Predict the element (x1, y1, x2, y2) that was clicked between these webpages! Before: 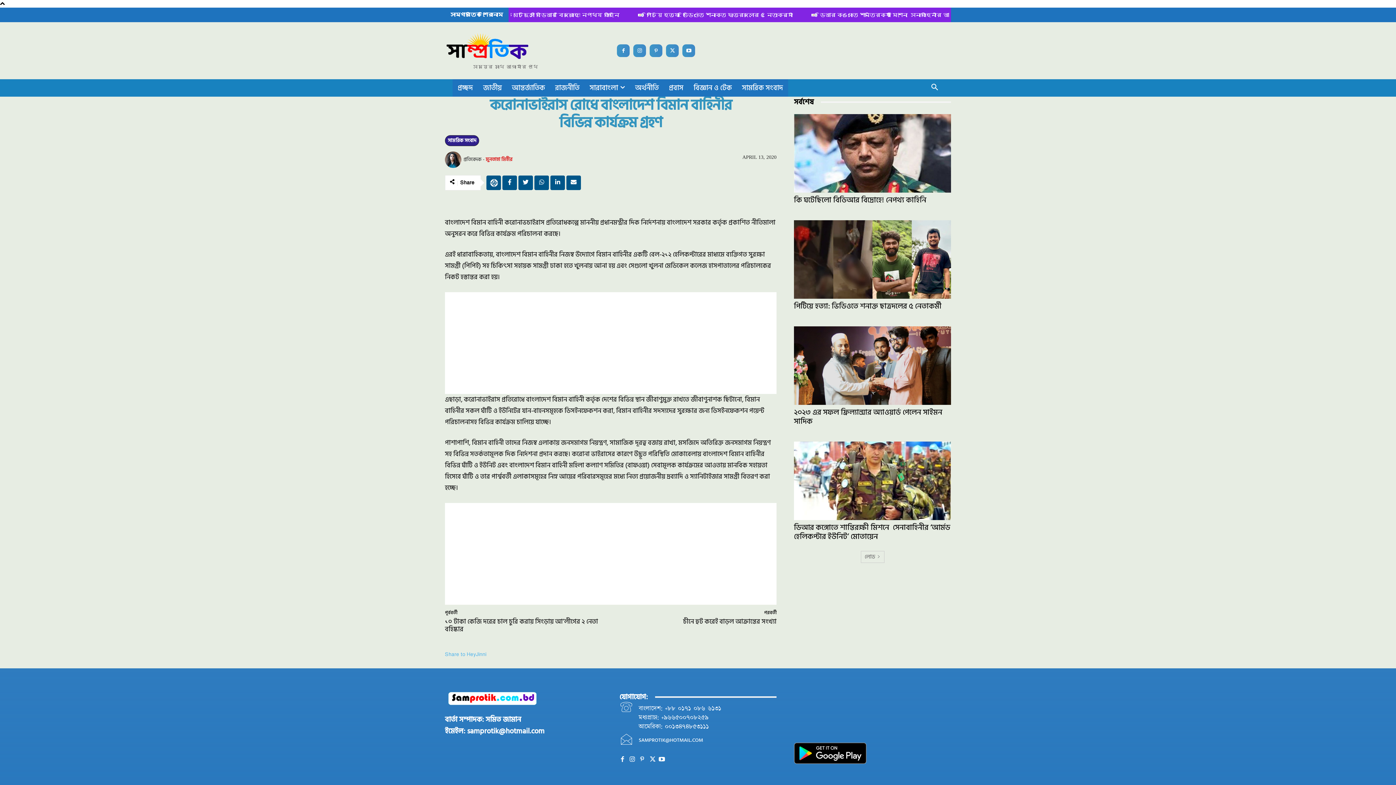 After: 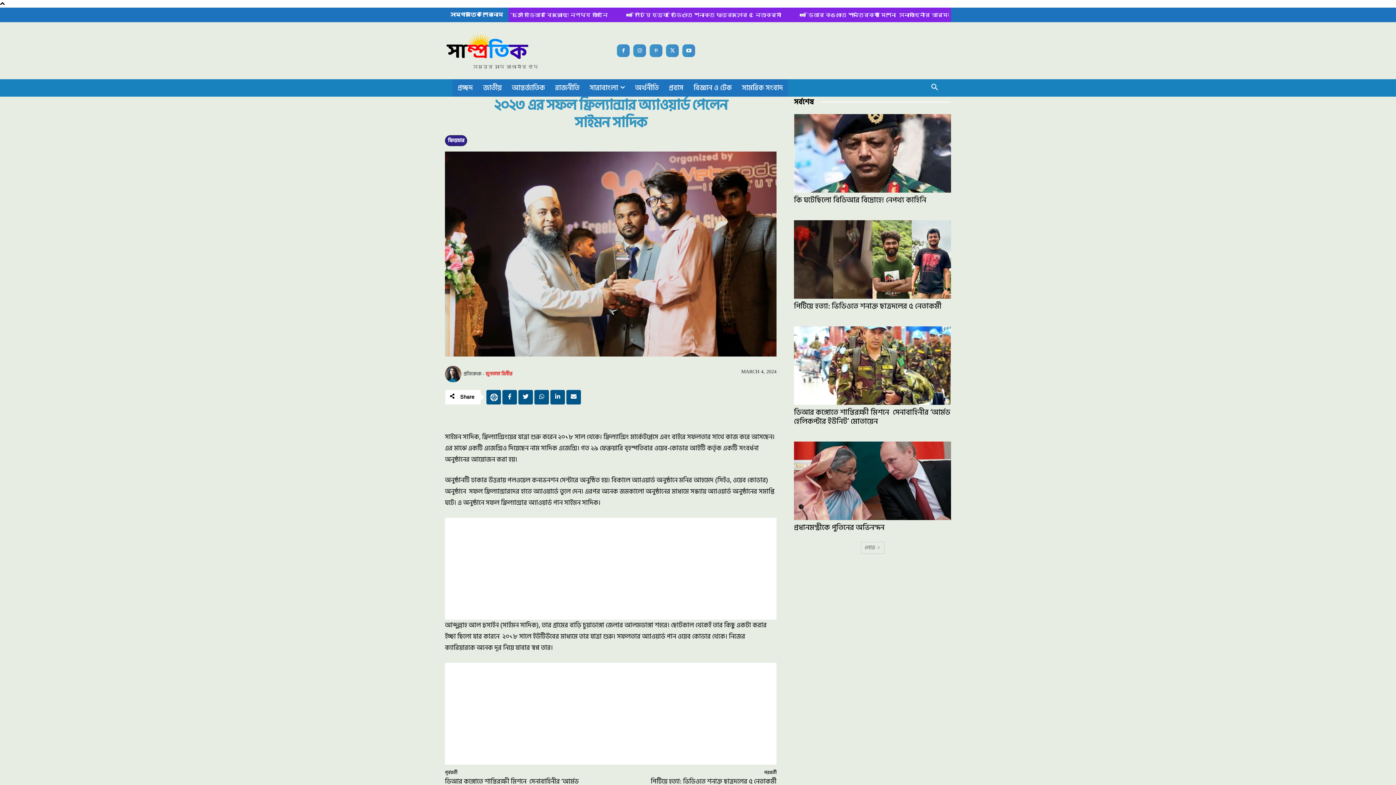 Action: bbox: (794, 326, 951, 404)